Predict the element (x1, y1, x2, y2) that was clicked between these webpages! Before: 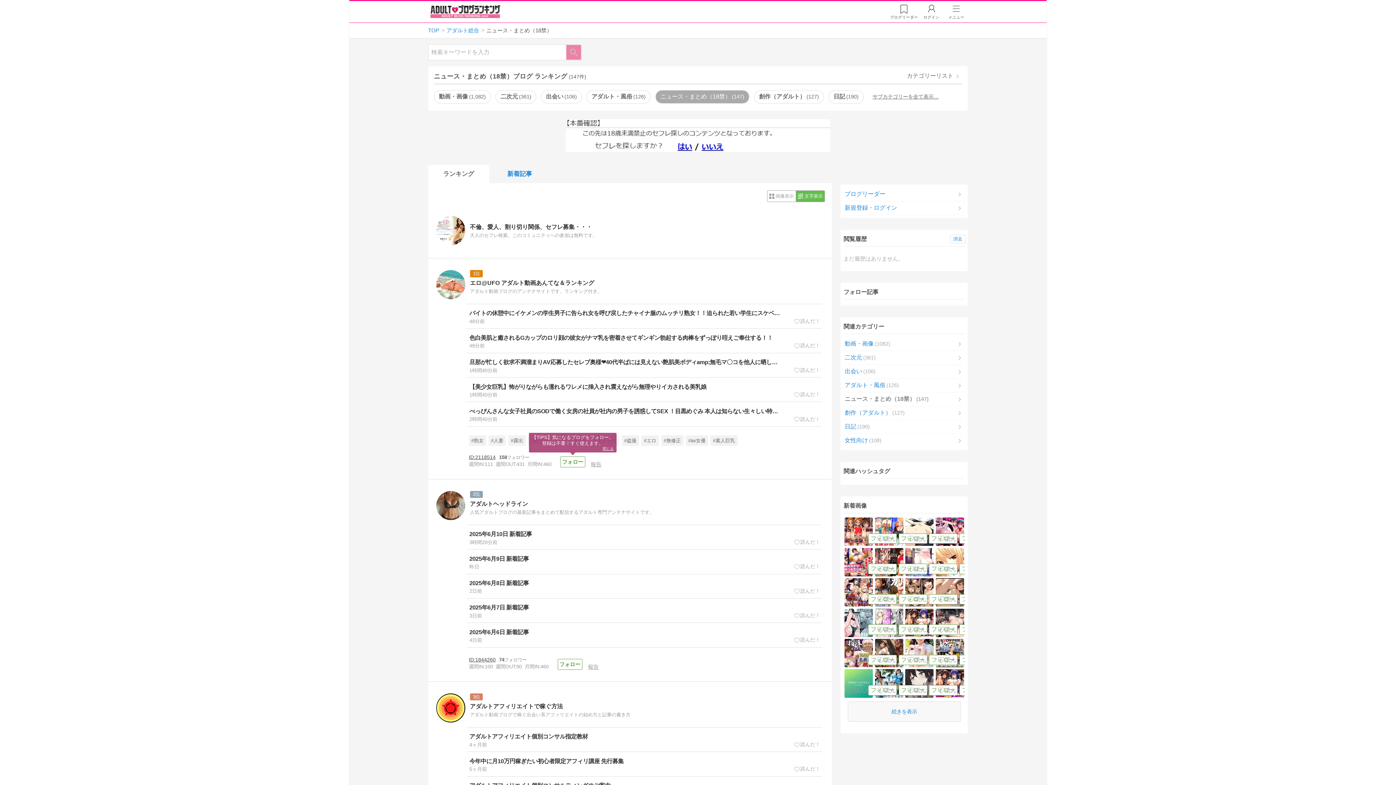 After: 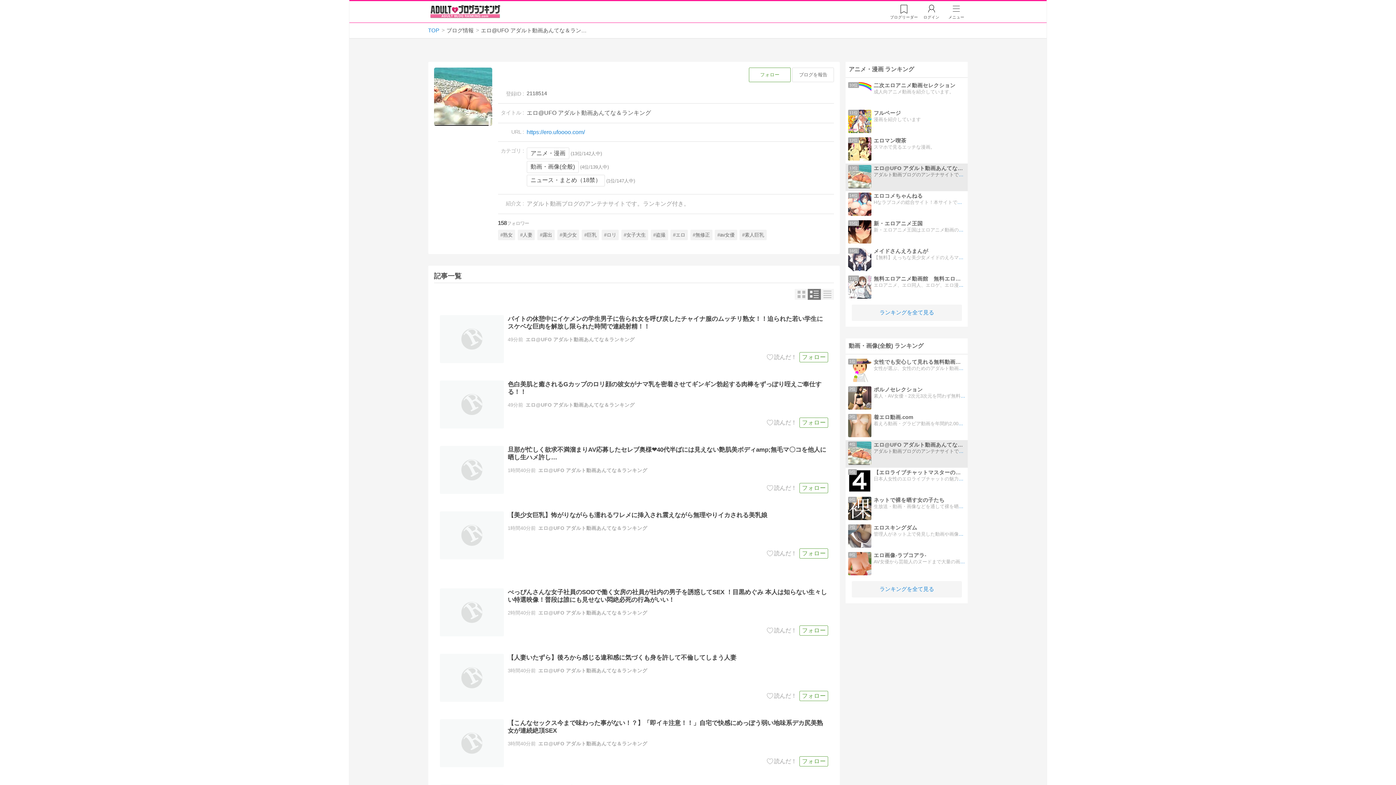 Action: label: 2118514 158
週間IN:111
週間OUT:431
月間IN:460 bbox: (468, 454, 554, 467)